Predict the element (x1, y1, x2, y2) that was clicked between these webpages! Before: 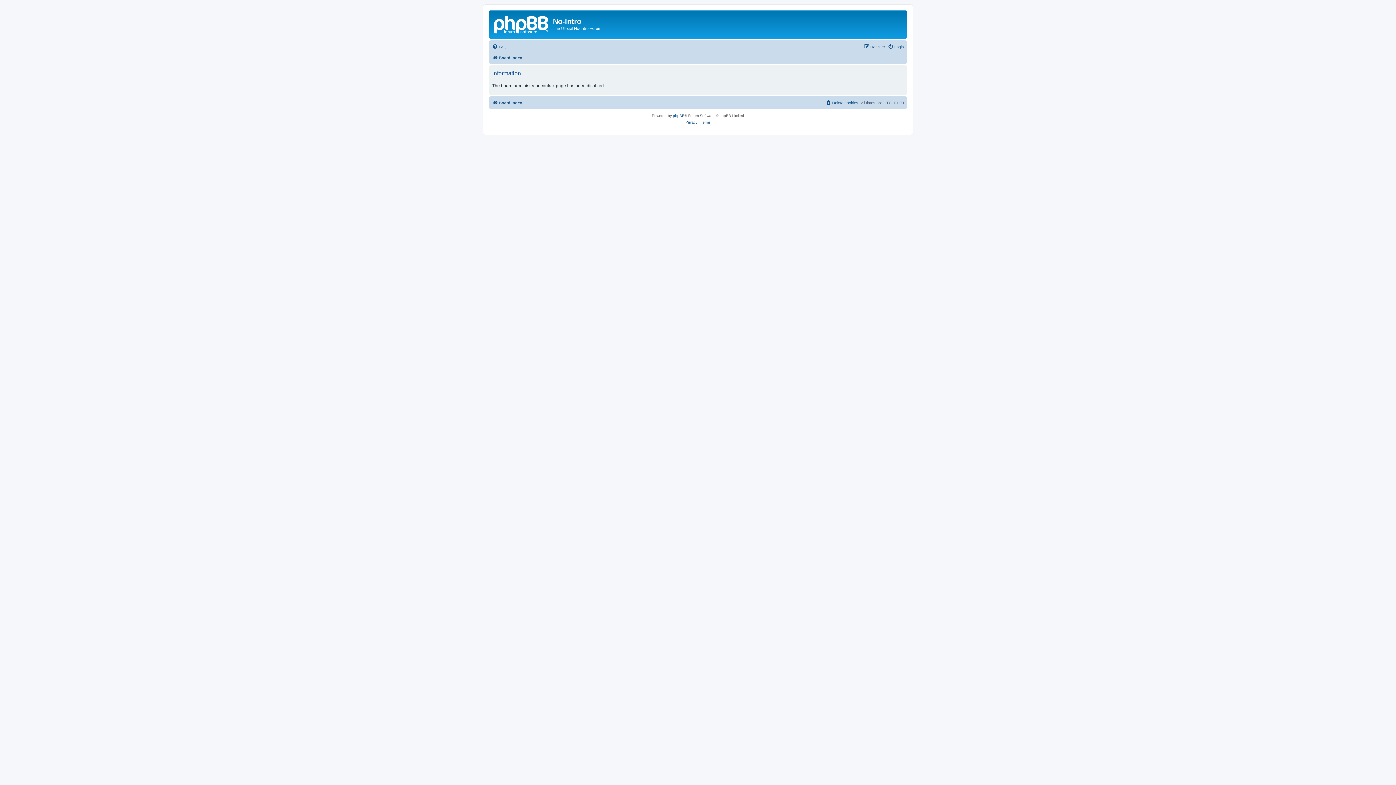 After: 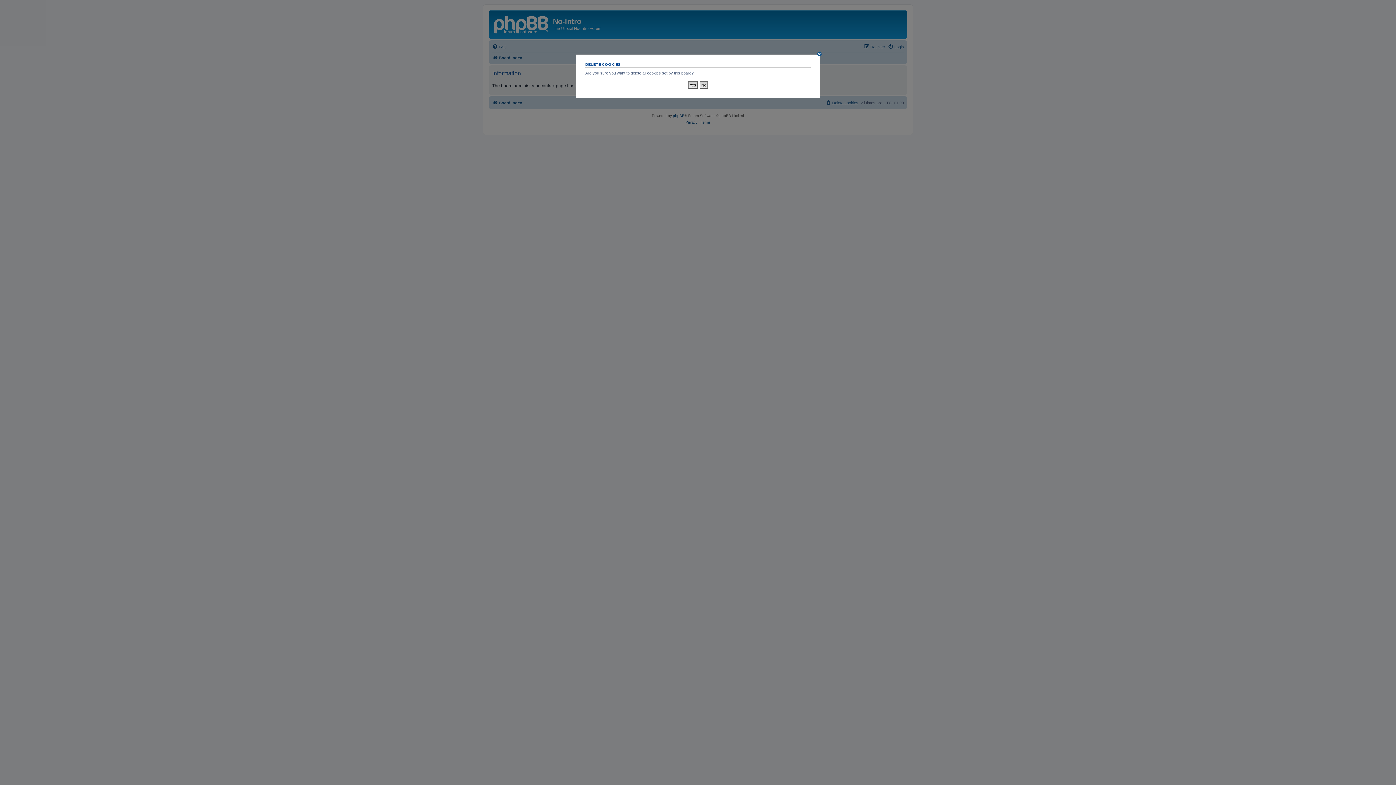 Action: bbox: (825, 98, 858, 107) label: Delete cookies